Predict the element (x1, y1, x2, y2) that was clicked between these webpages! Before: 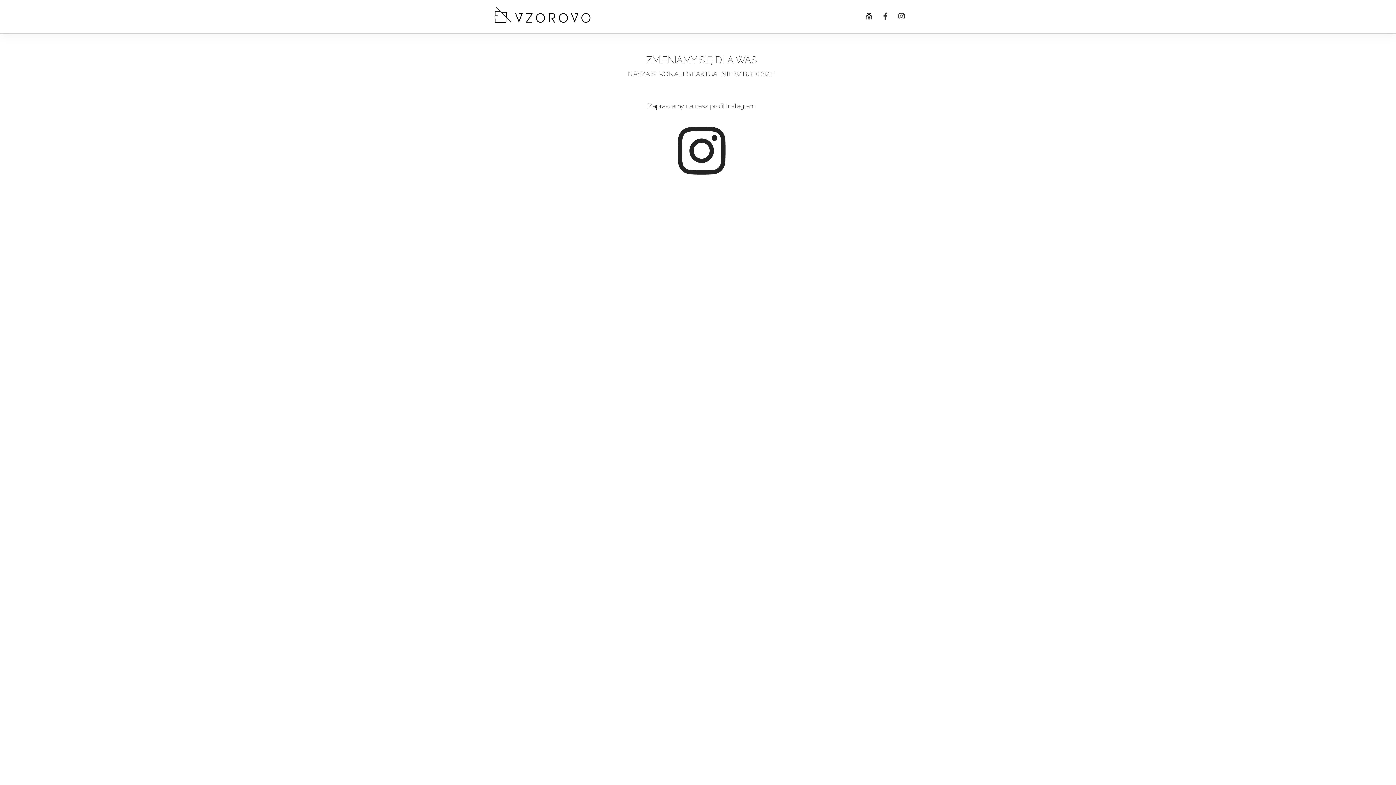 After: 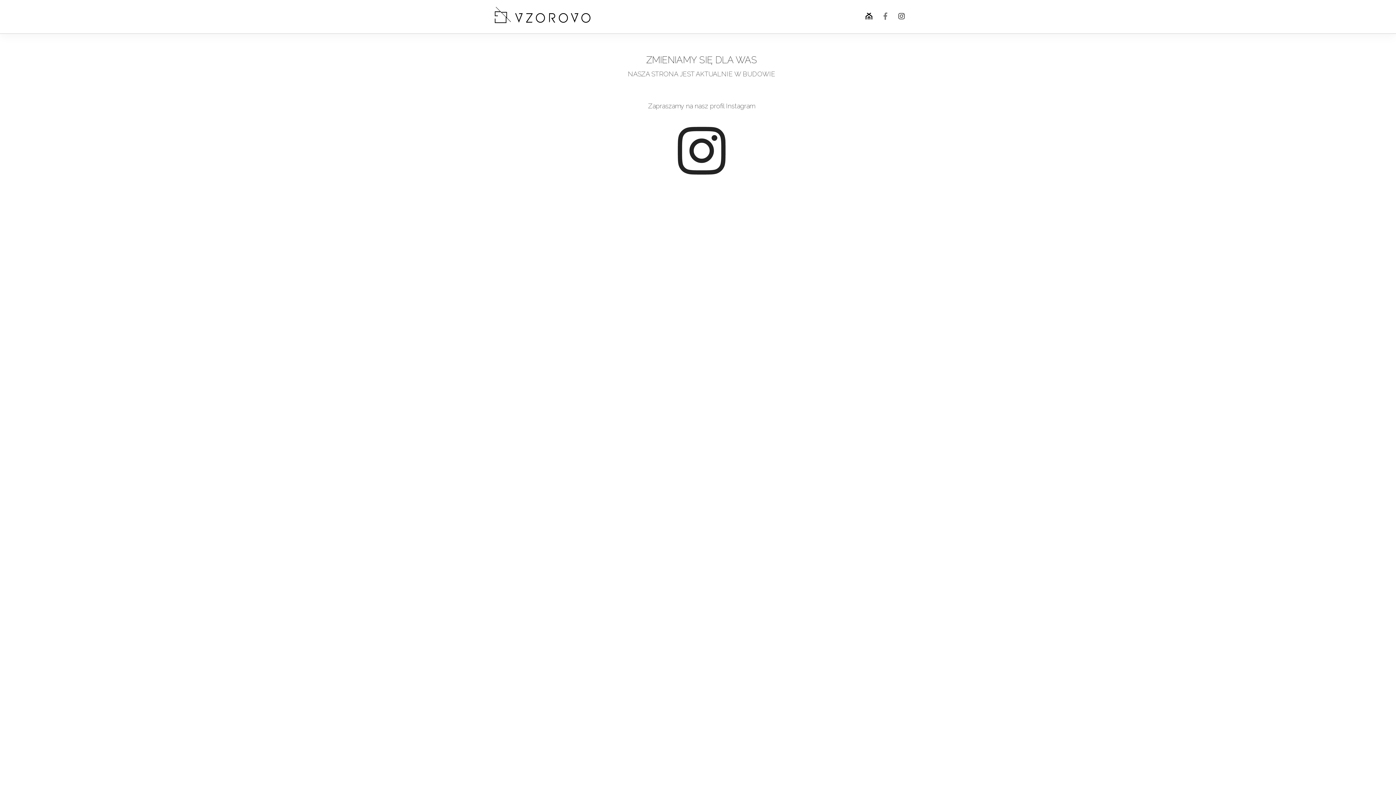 Action: bbox: (878, 0, 893, 33)